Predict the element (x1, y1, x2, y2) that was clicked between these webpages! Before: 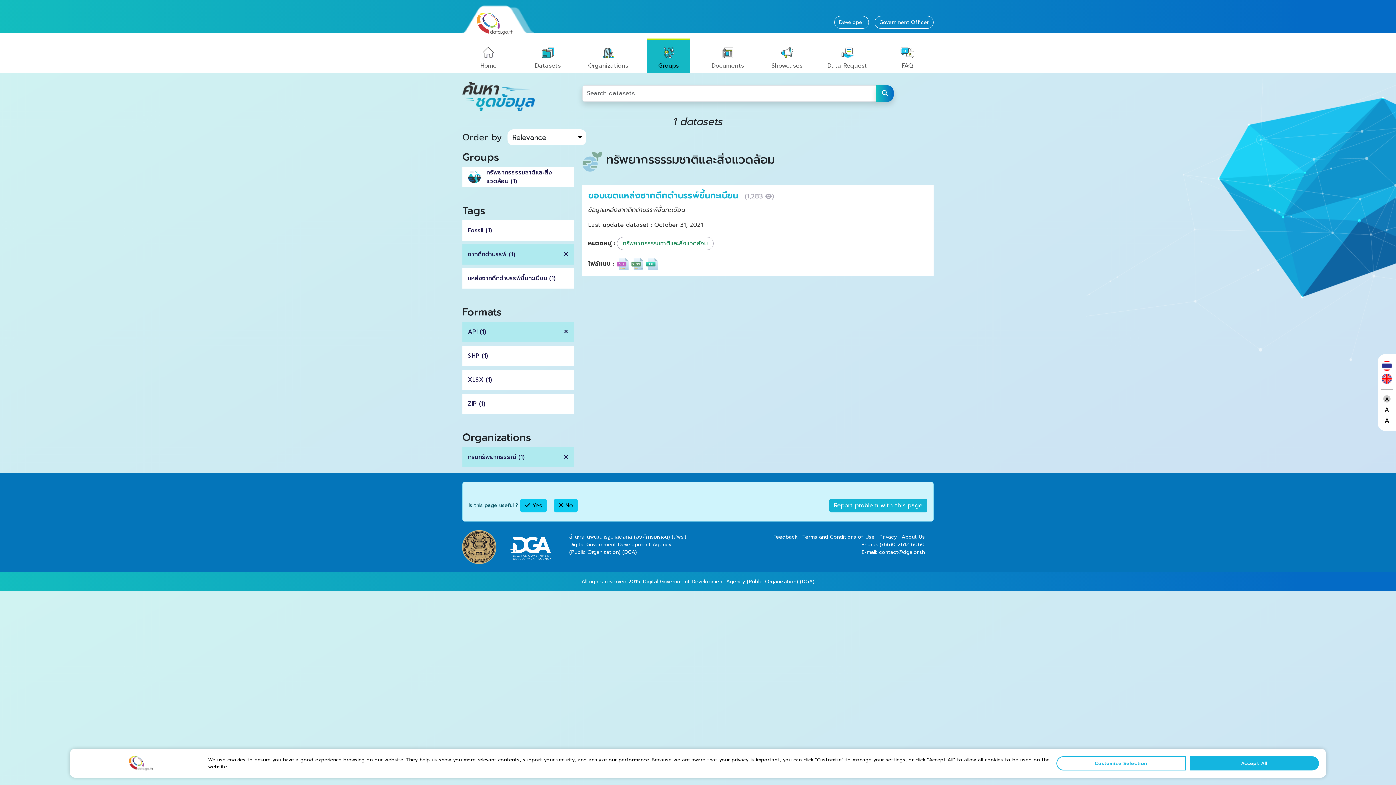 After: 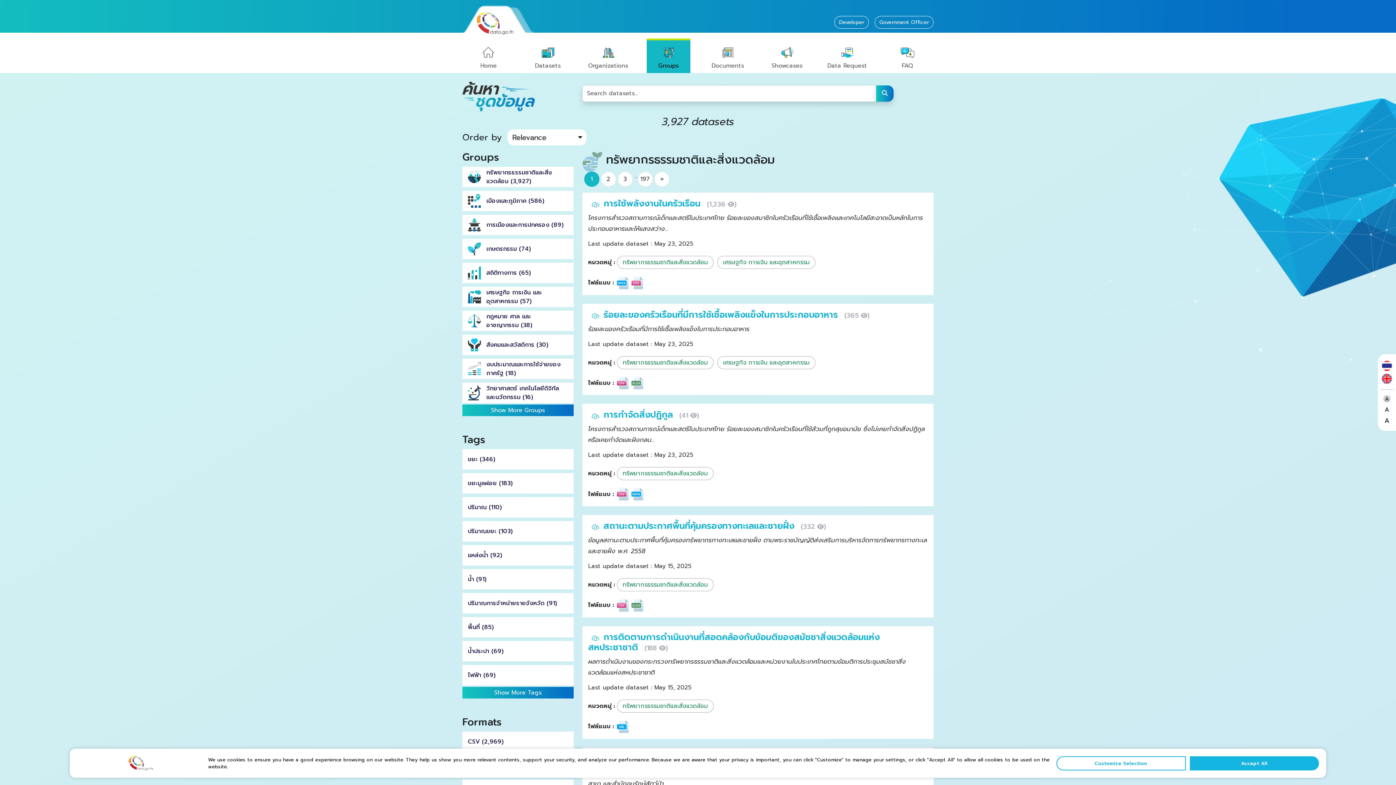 Action: bbox: (876, 85, 893, 101)